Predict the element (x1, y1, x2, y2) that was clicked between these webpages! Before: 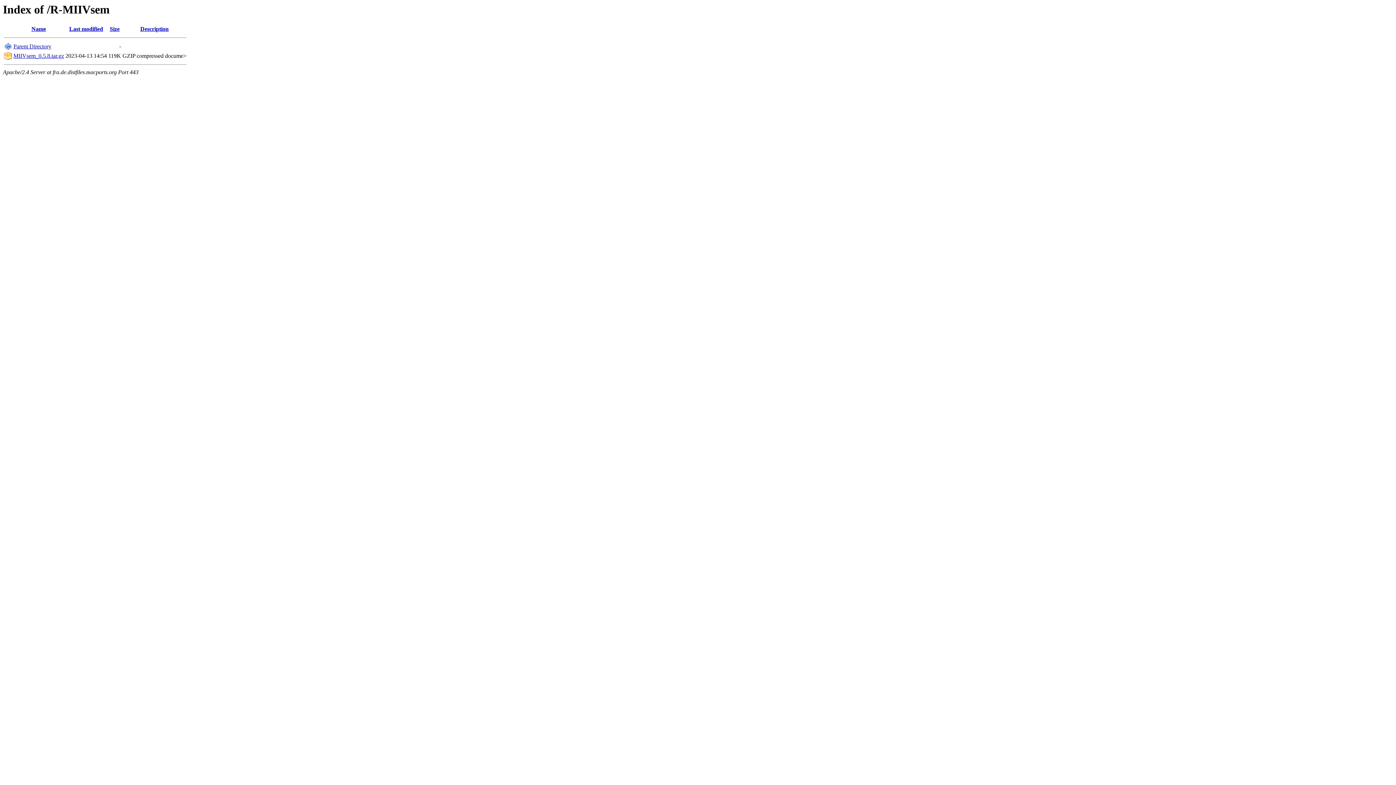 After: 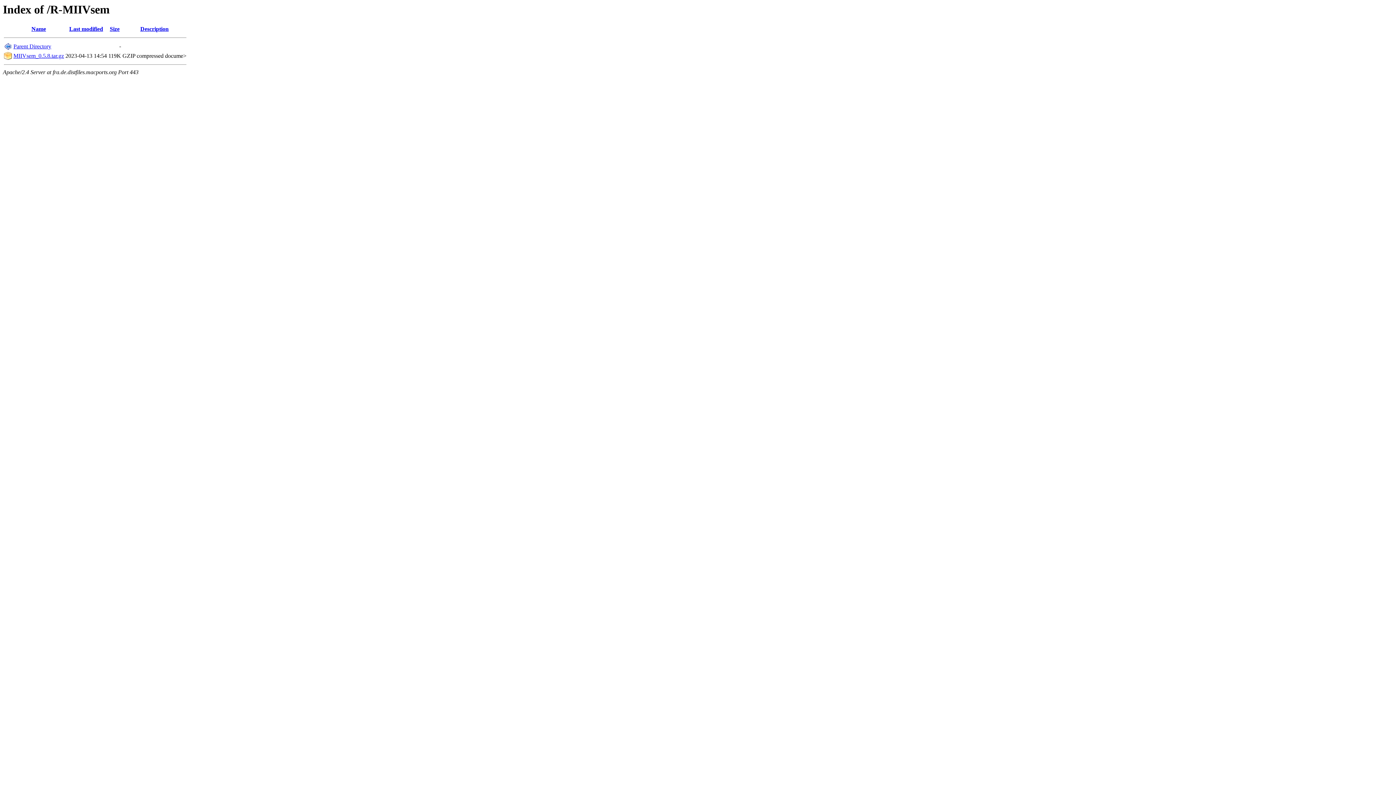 Action: bbox: (31, 25, 46, 32) label: Name